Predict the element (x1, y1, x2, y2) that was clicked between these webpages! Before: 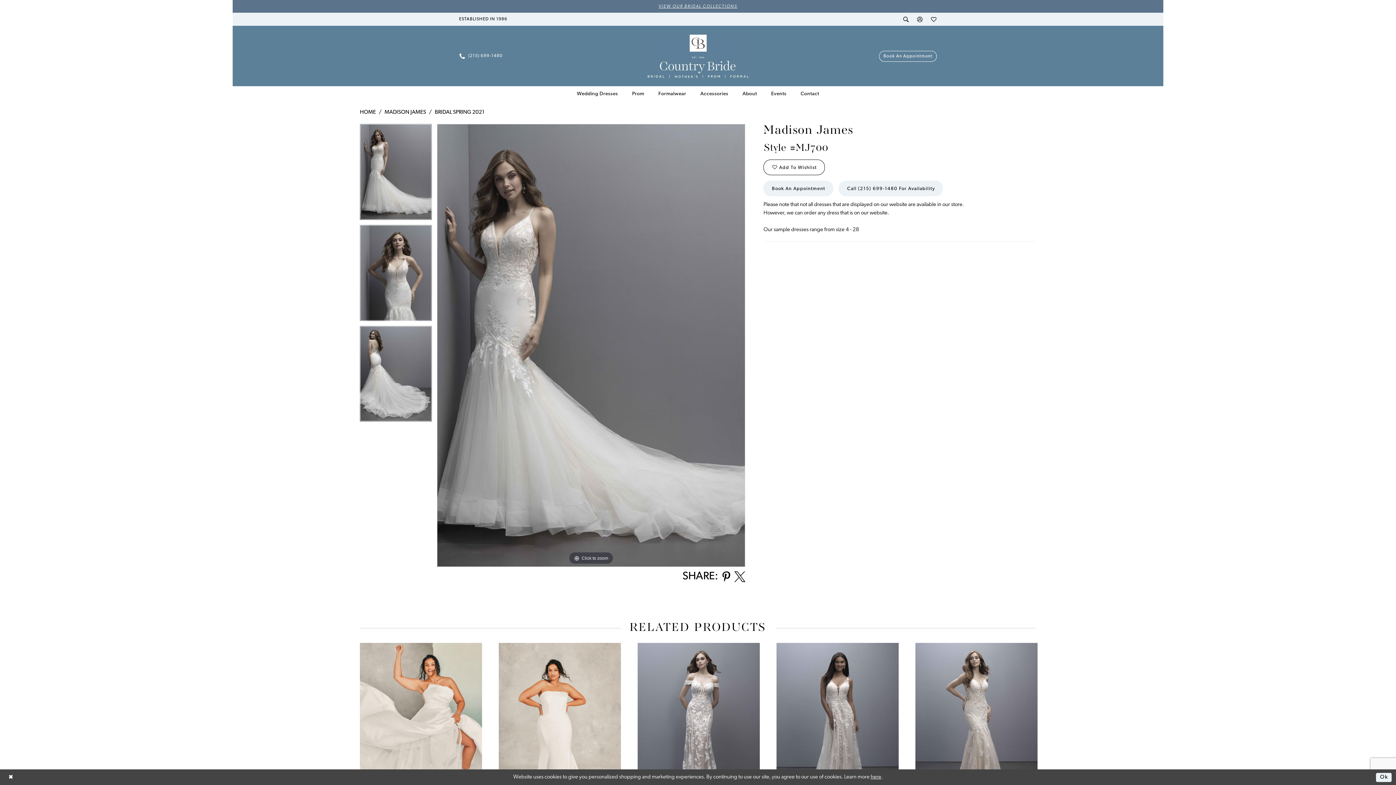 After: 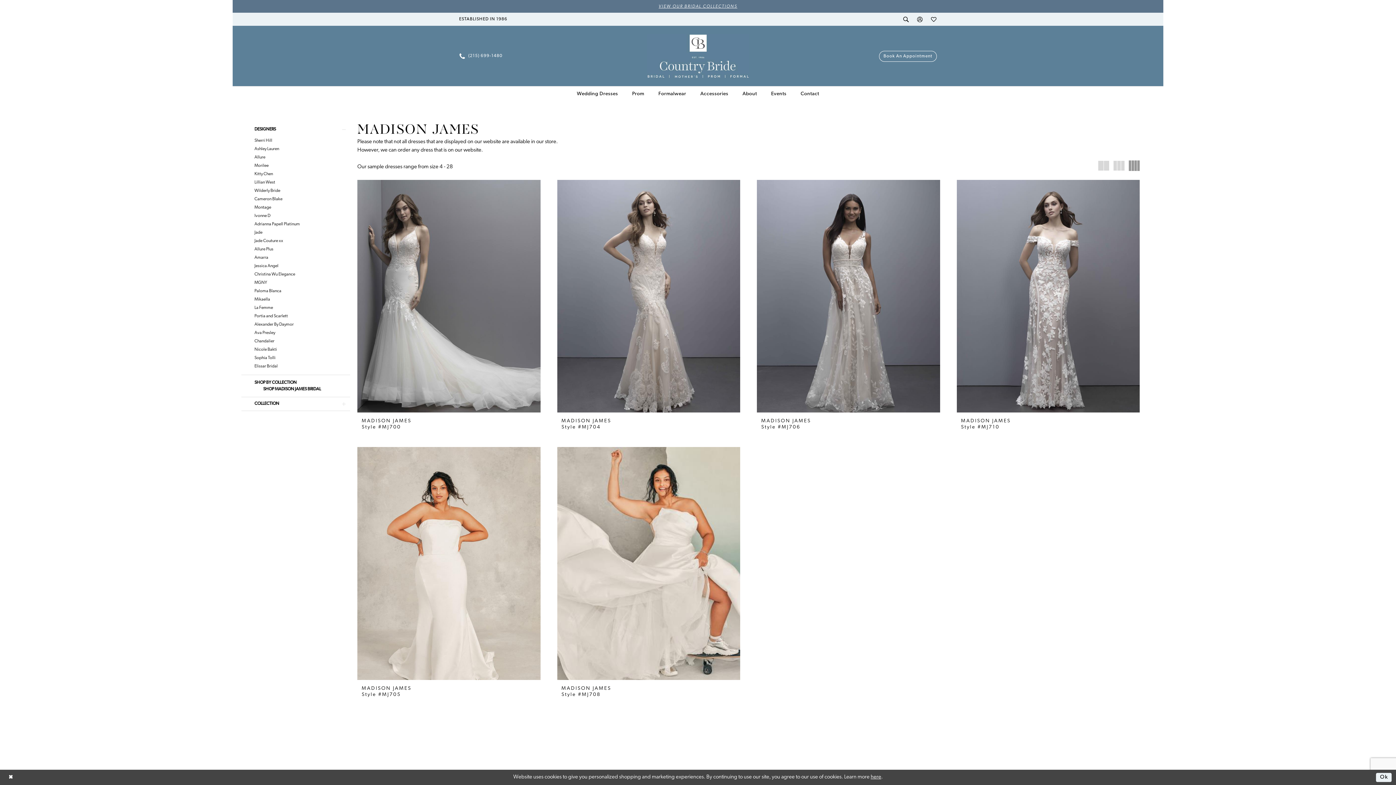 Action: bbox: (434, 108, 484, 116) label: BRIDAL SPRING 2021